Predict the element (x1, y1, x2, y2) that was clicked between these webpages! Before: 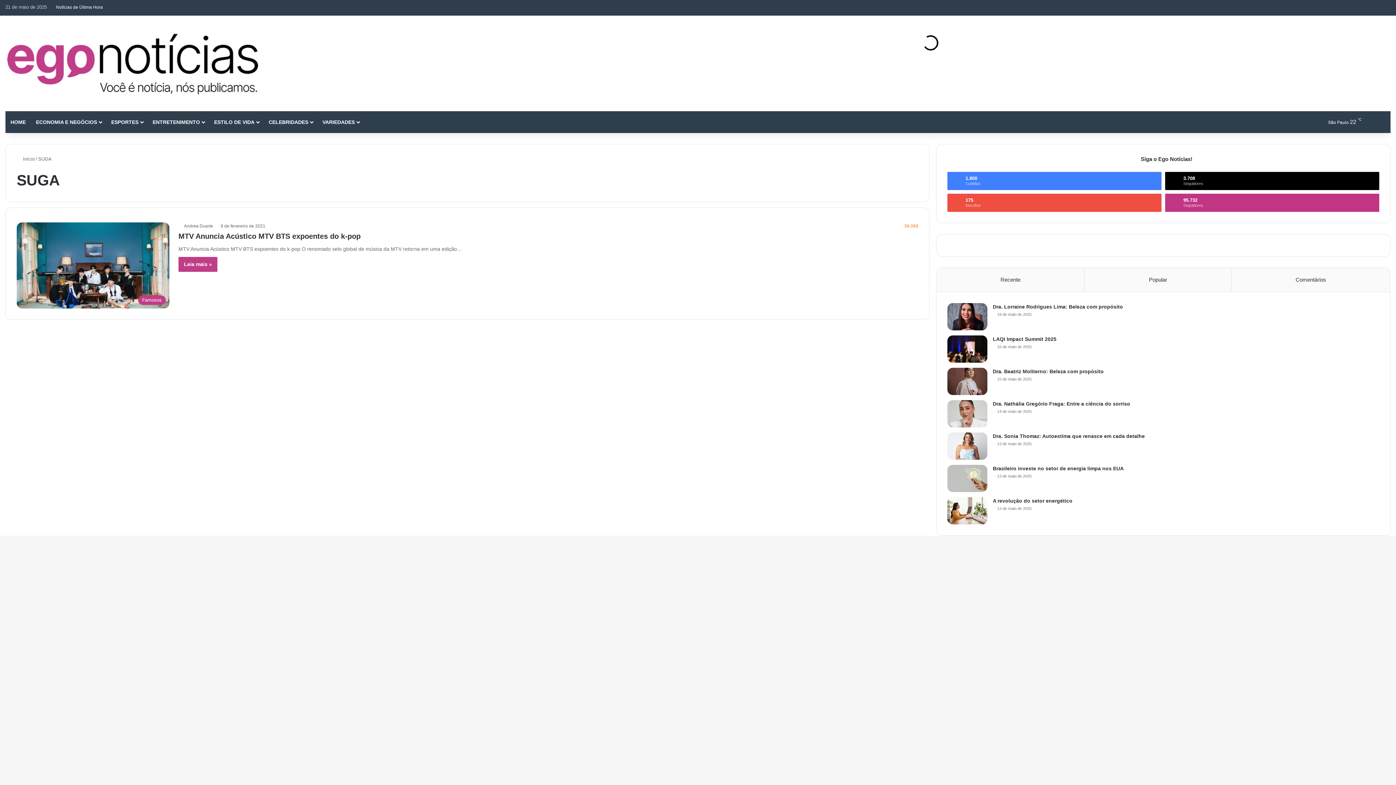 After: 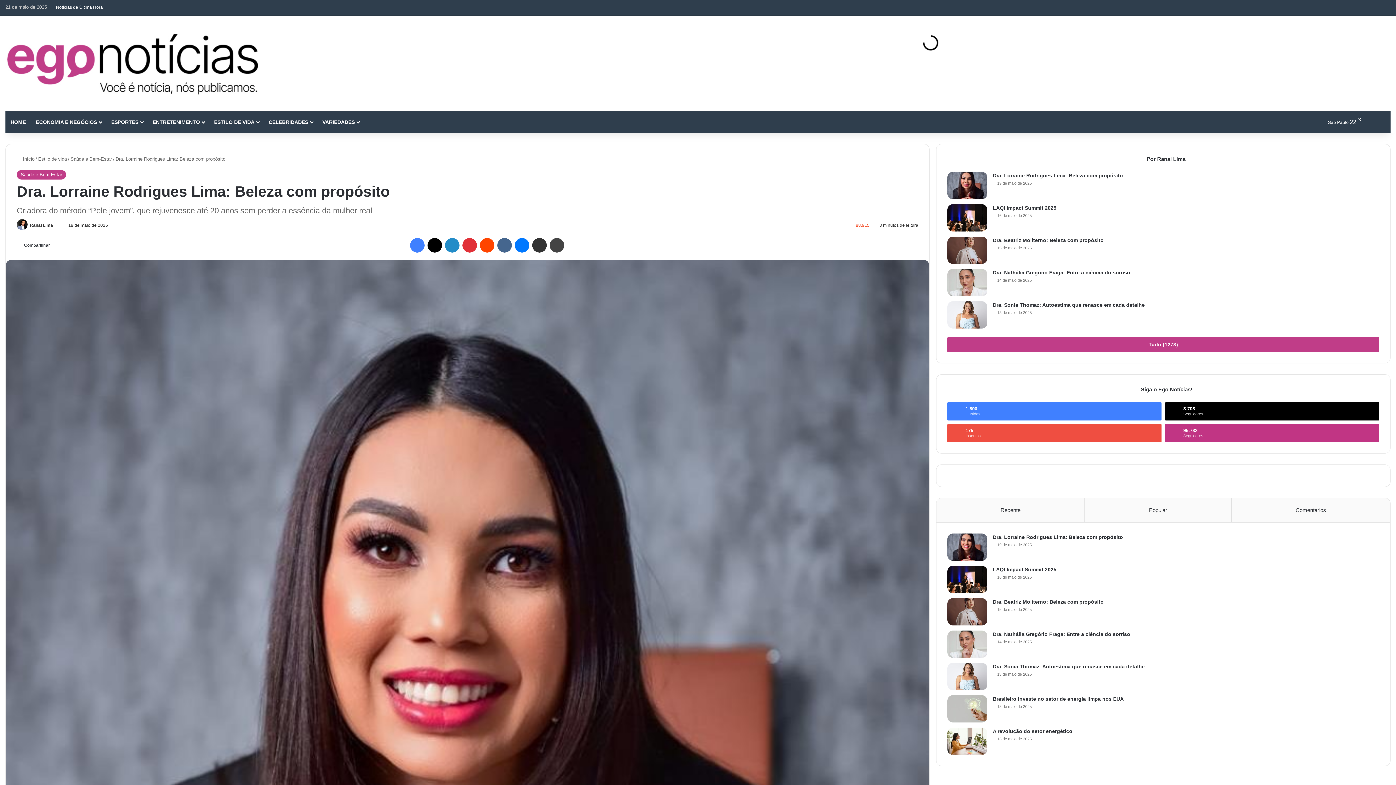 Action: label: Dra. Lorraine Rodrigues Lima: Beleza com propósito  bbox: (947, 303, 987, 330)